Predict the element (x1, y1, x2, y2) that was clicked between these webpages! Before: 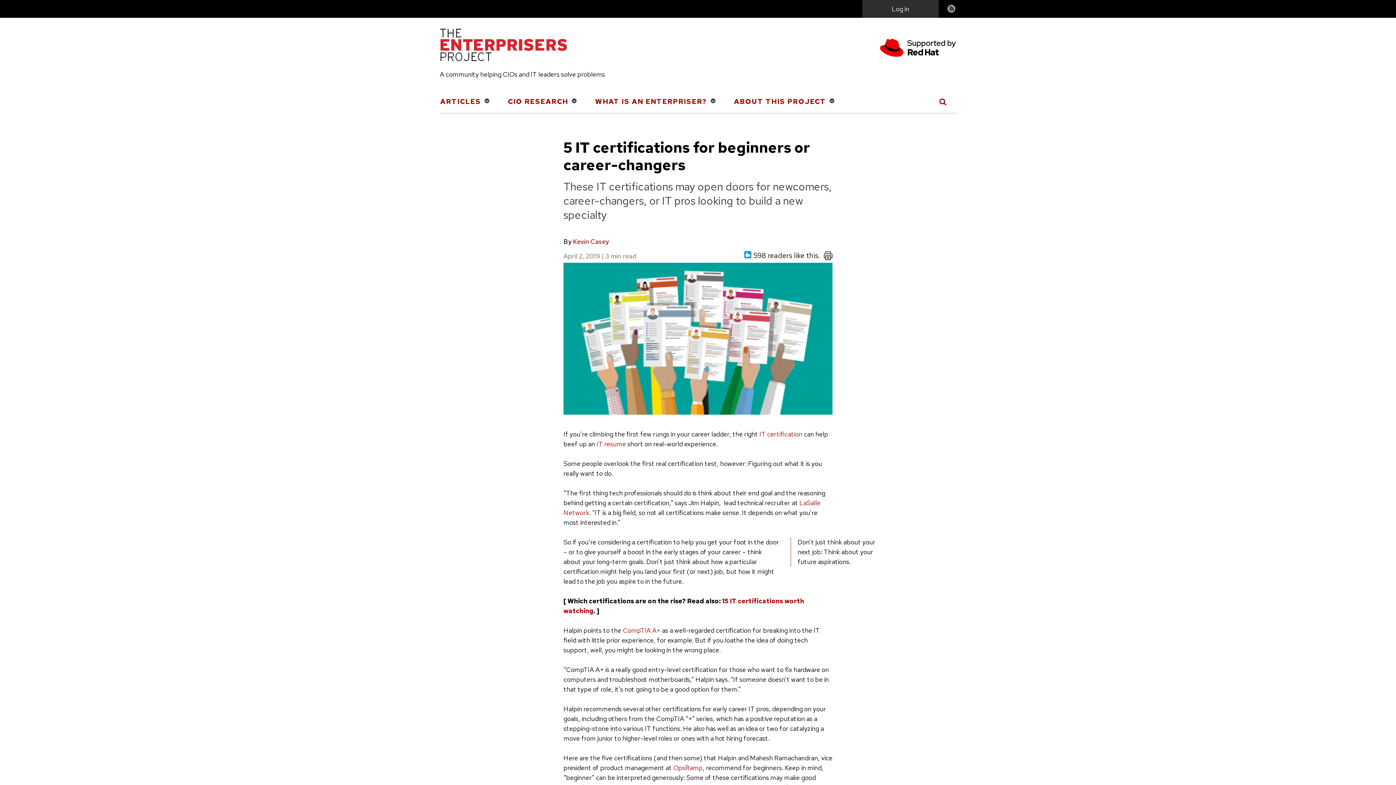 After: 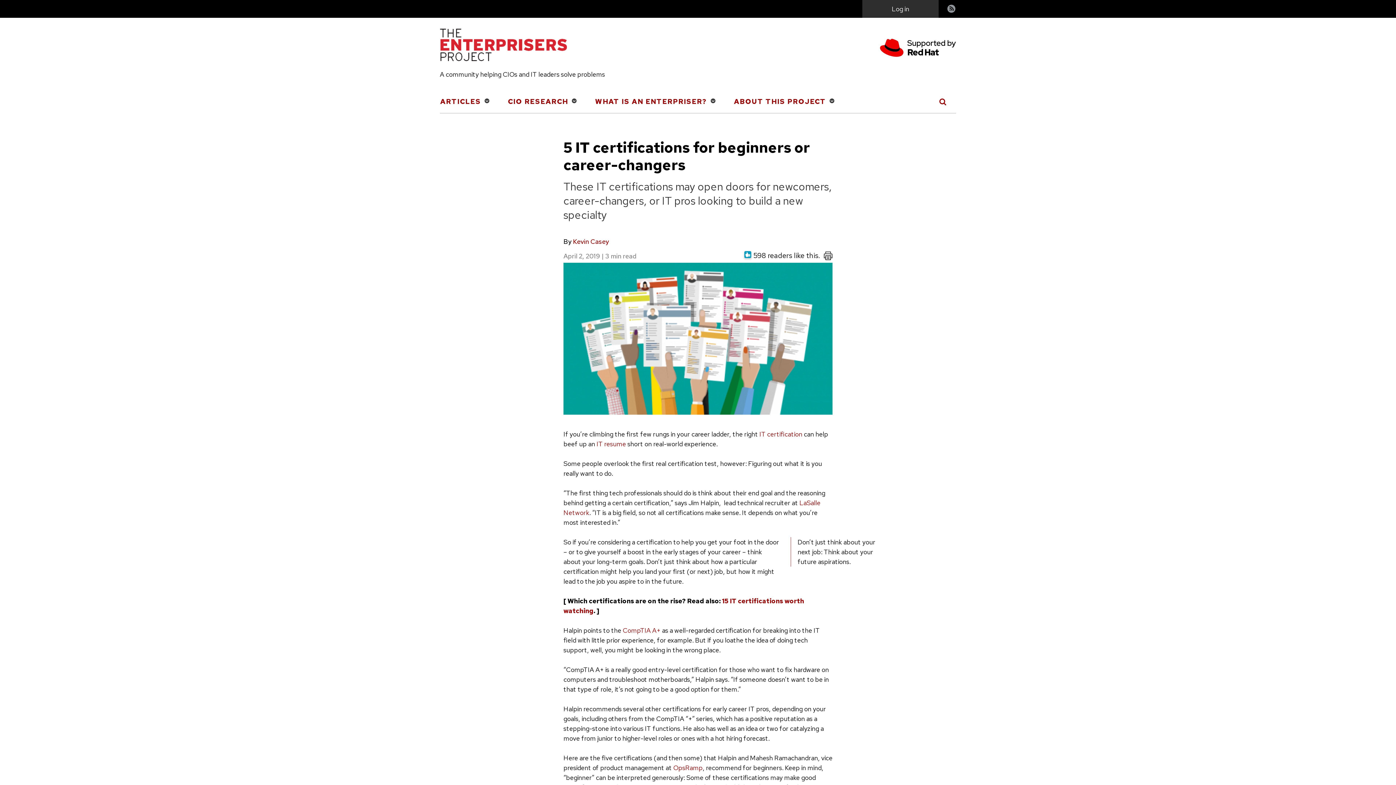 Action: bbox: (824, 251, 832, 262)